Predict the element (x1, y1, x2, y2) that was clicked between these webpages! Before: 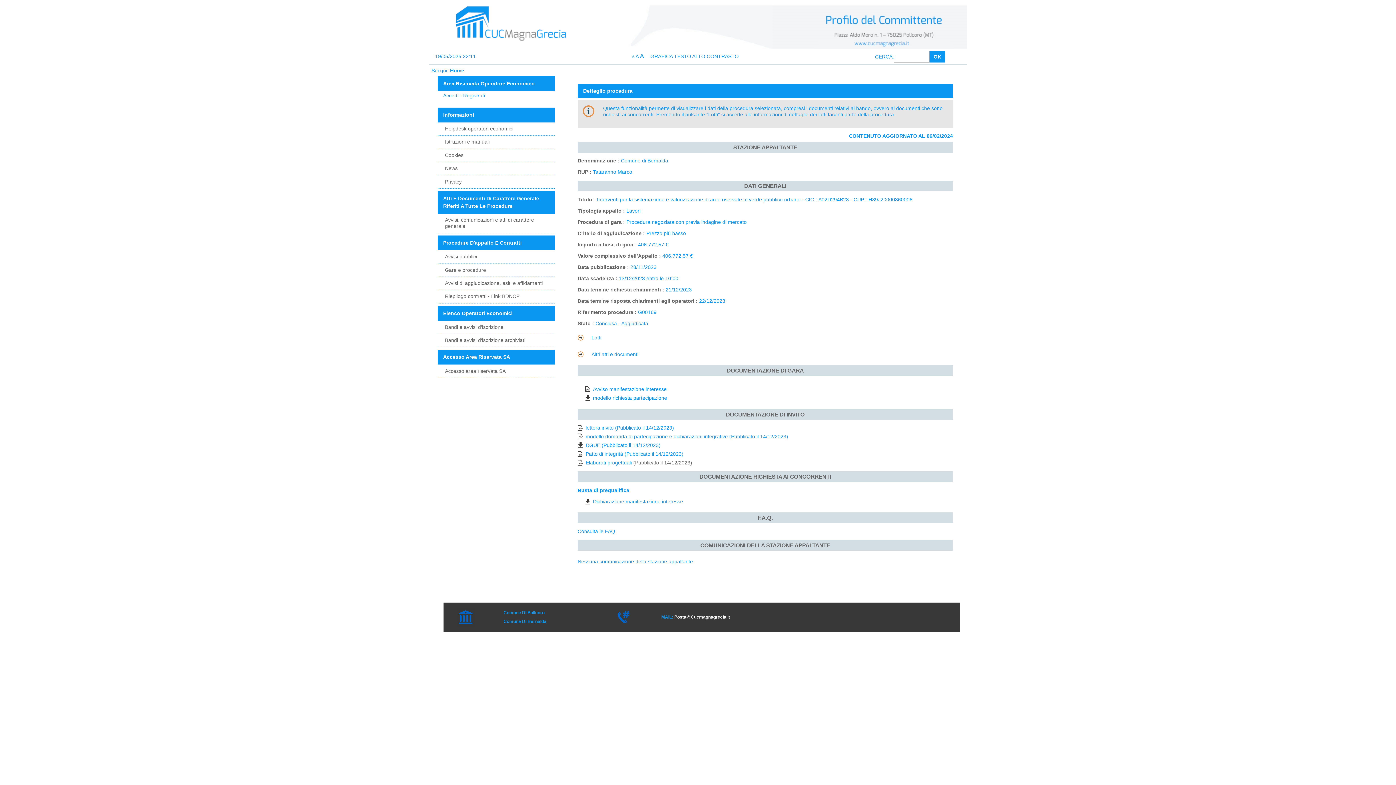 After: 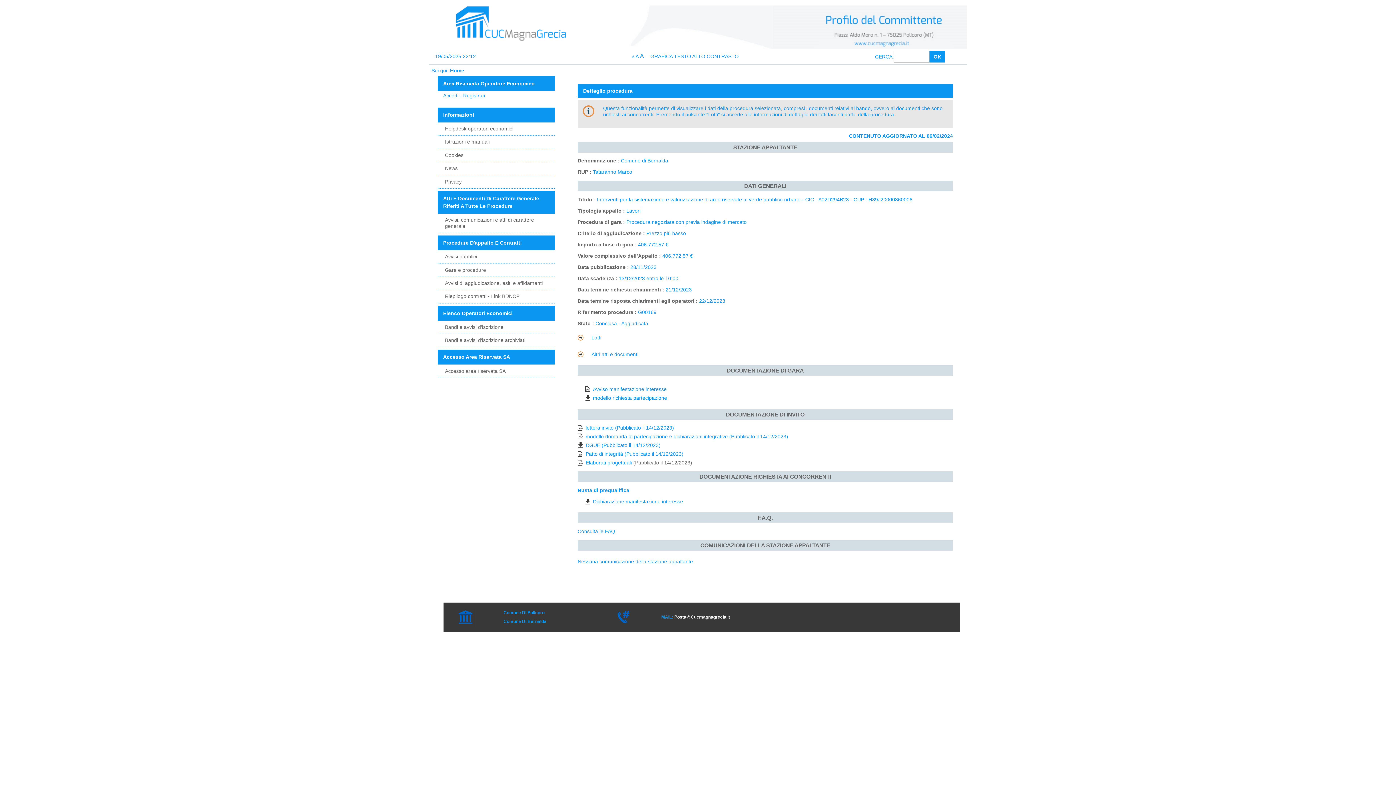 Action: bbox: (577, 425, 615, 431) label: lettera invito 